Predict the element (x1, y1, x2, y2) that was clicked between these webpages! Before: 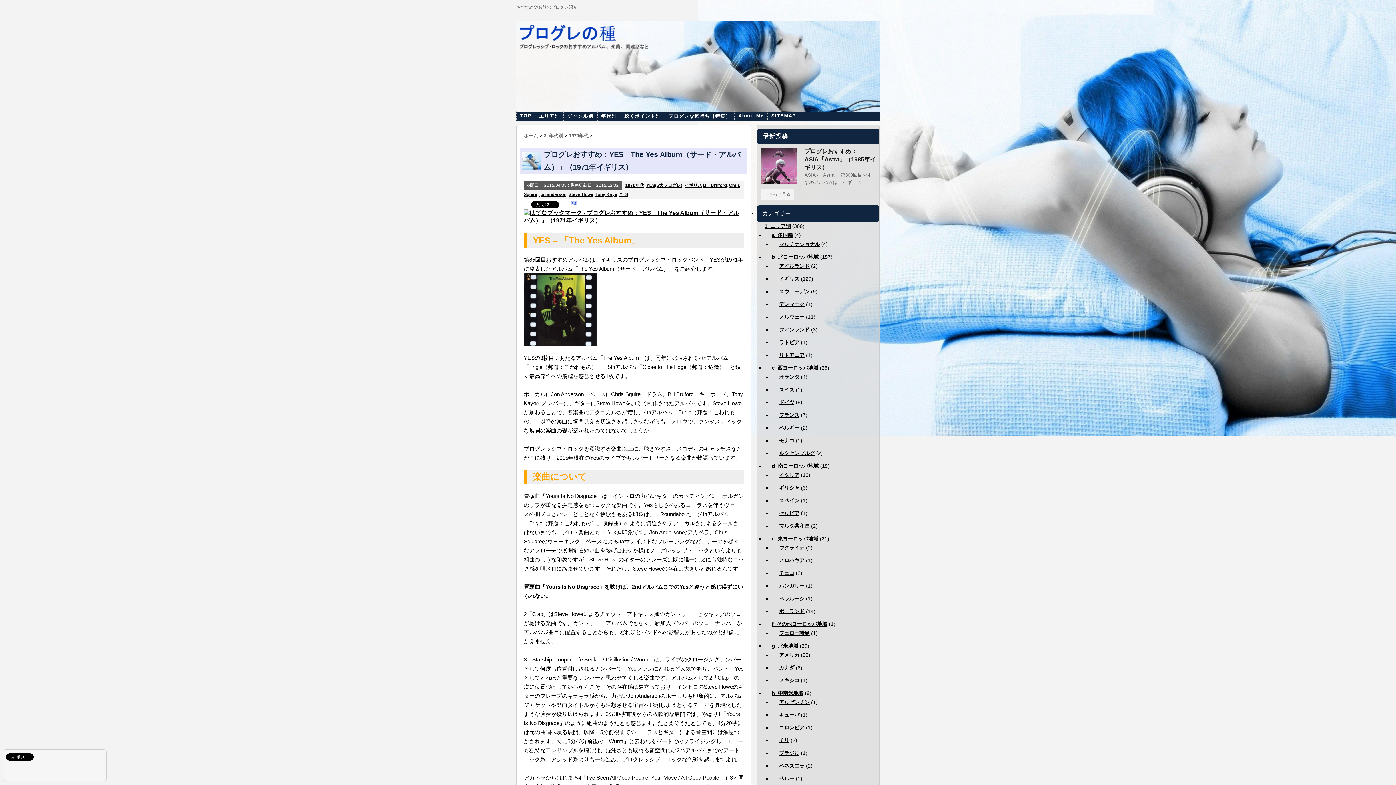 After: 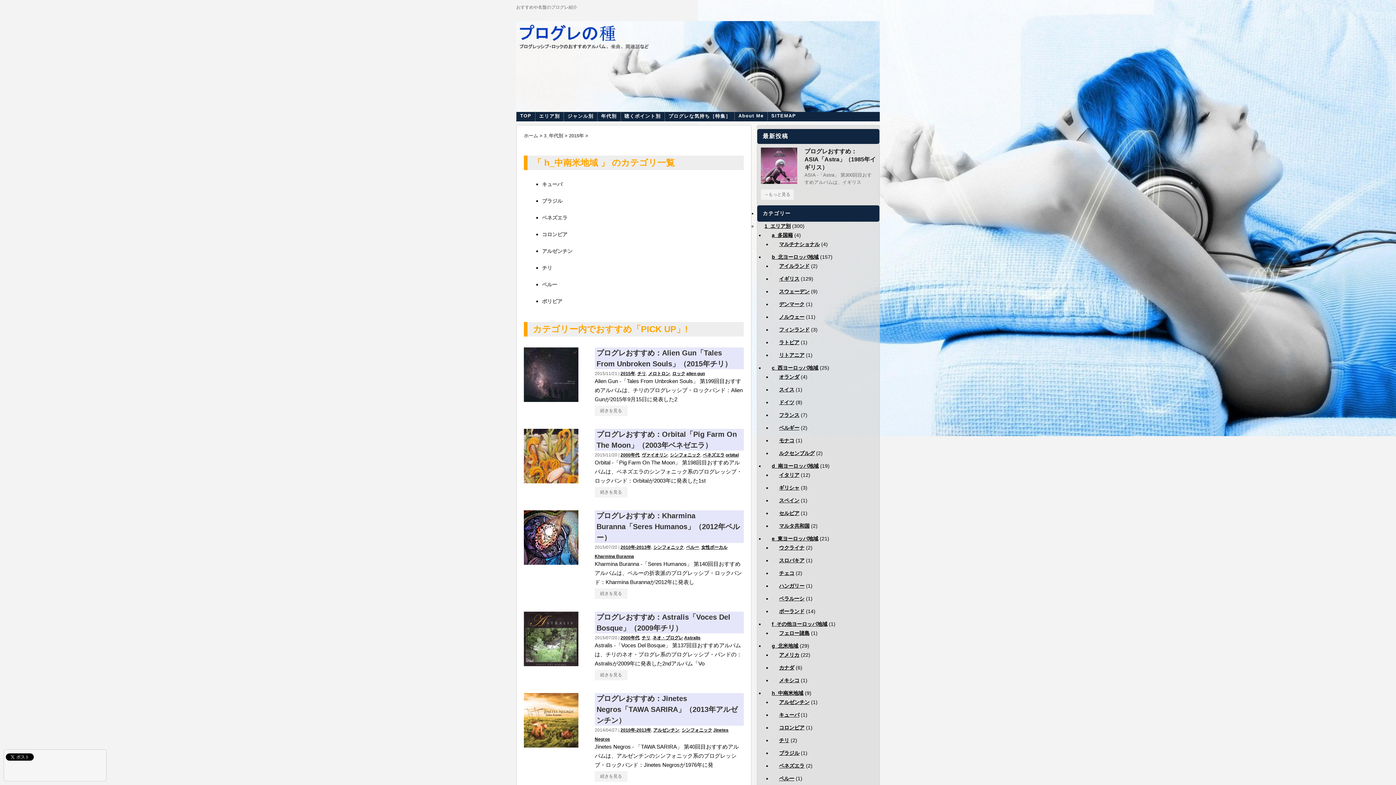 Action: bbox: (772, 690, 803, 696) label: h_中南米地域